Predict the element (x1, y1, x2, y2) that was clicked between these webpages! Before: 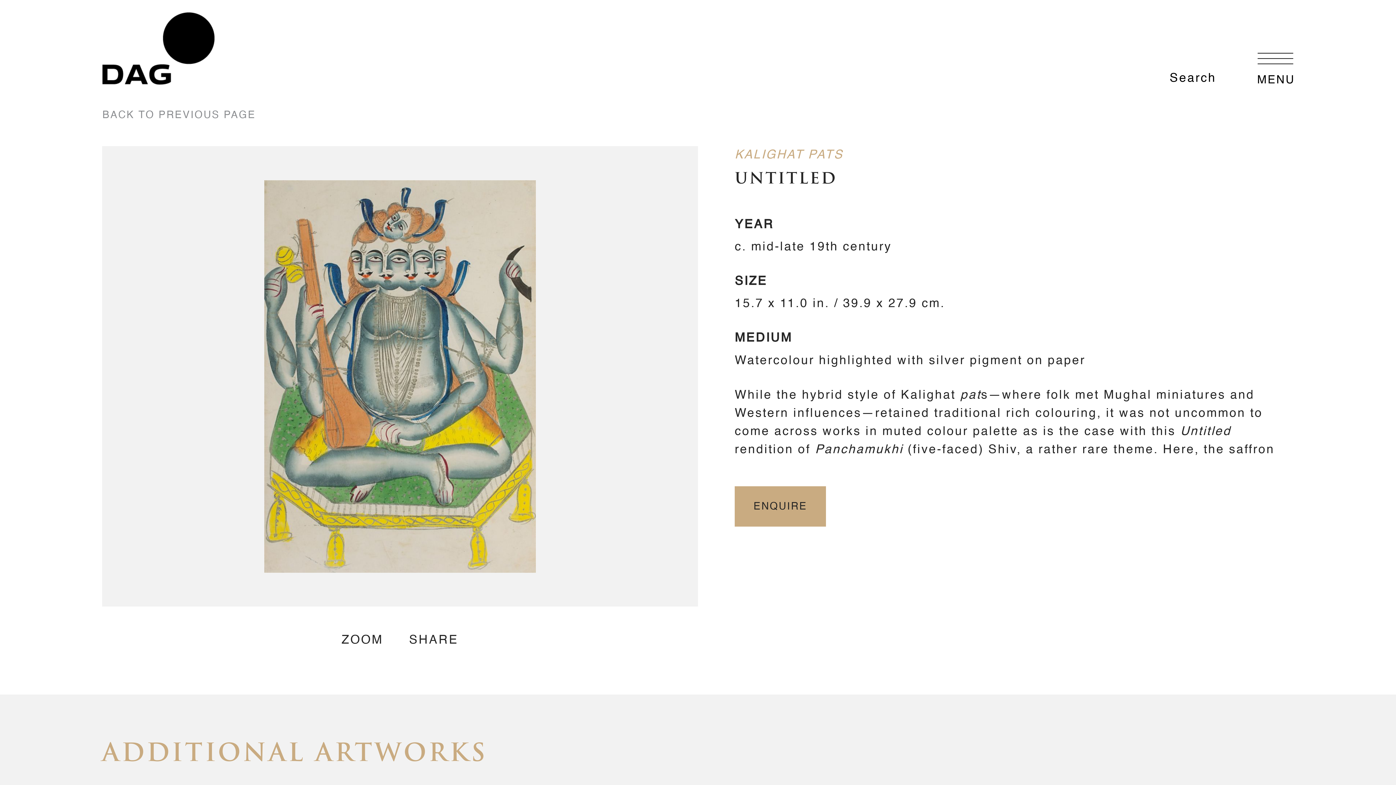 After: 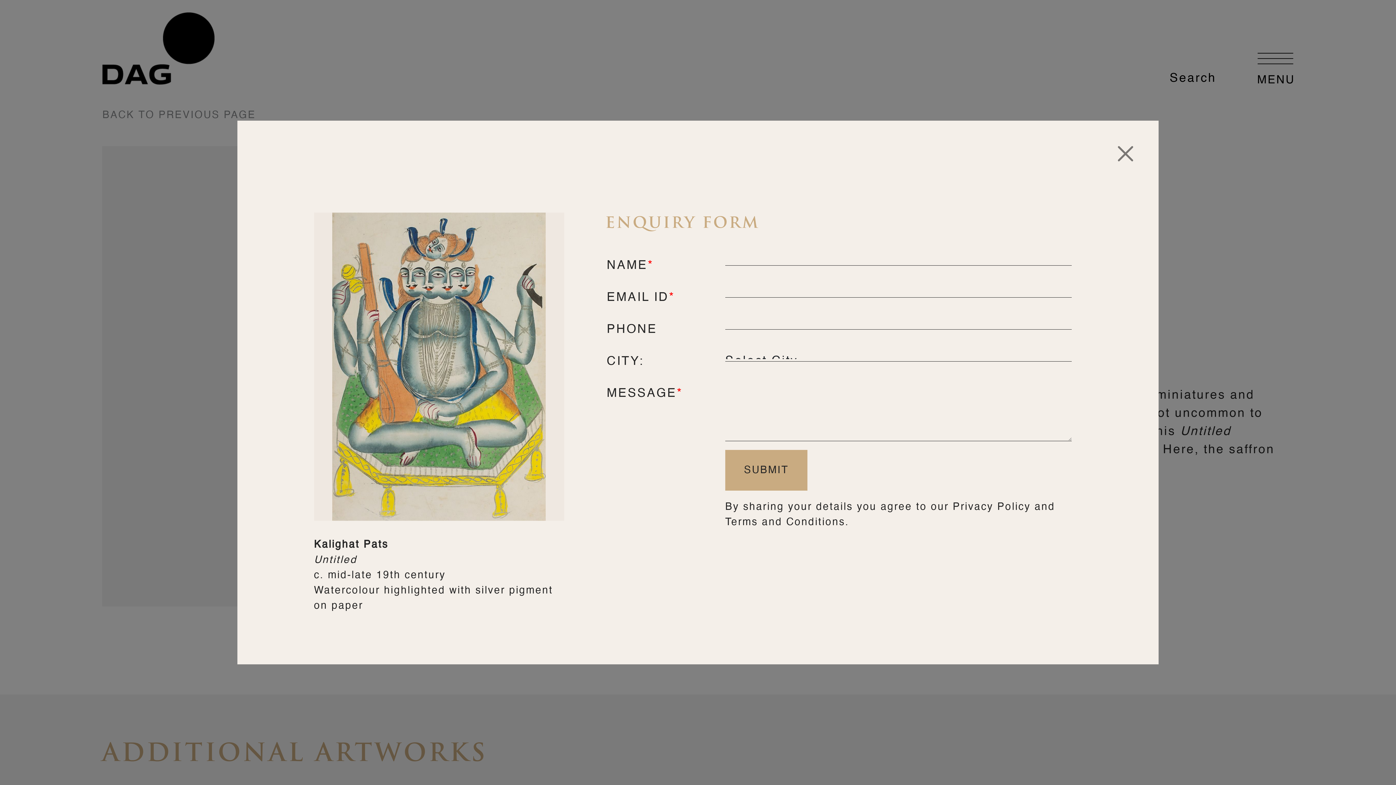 Action: bbox: (734, 486, 826, 527) label: ENQUIRE